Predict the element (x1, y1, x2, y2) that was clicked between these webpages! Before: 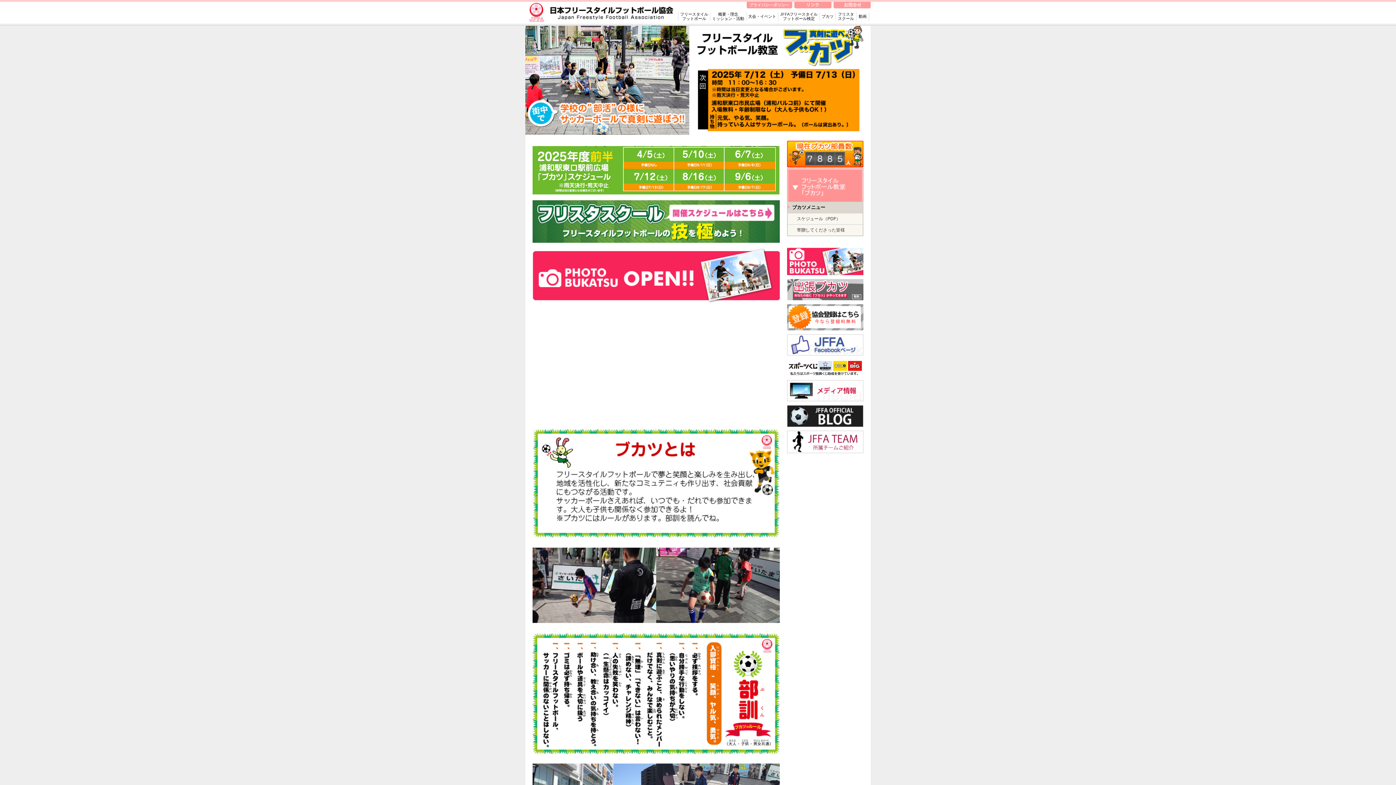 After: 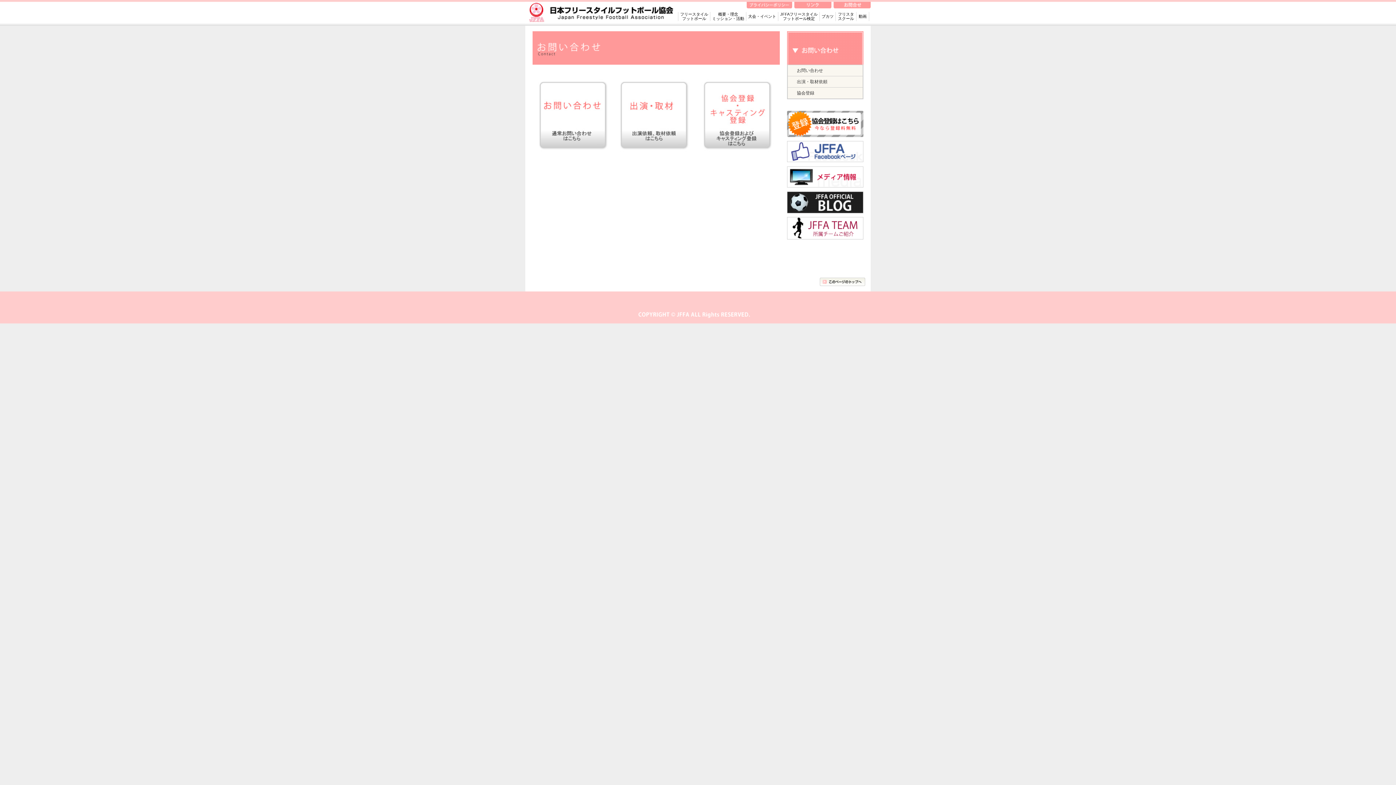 Action: bbox: (833, 3, 870, 9)